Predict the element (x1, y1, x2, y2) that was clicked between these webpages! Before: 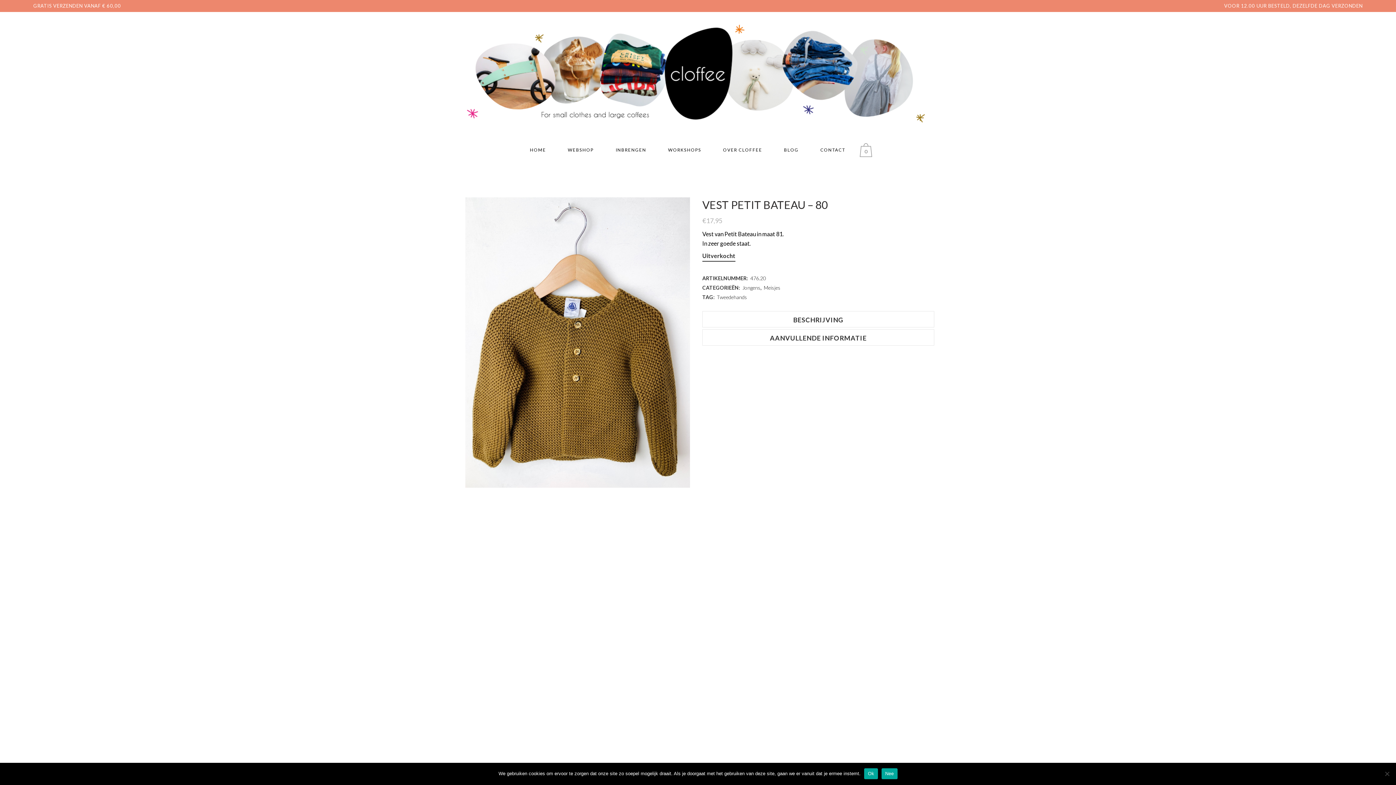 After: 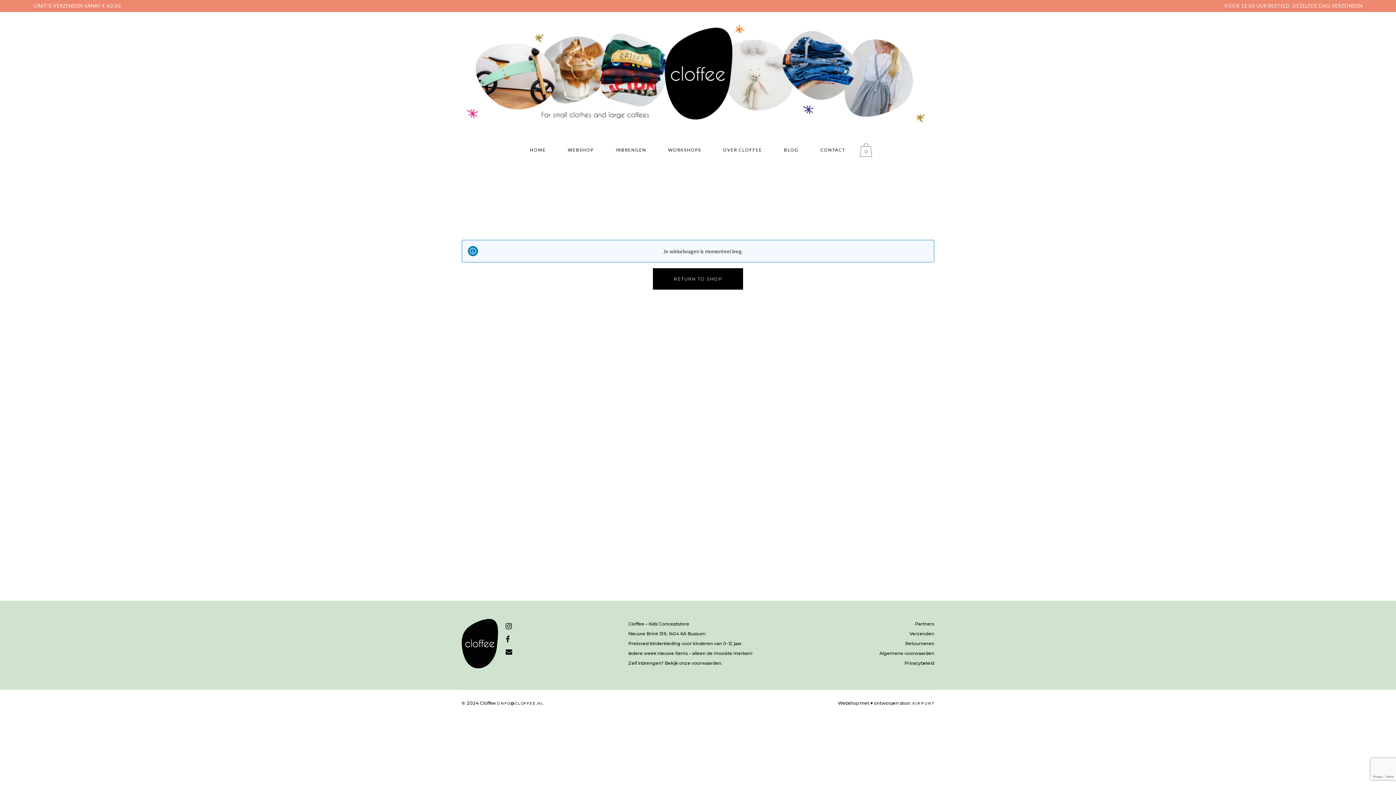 Action: bbox: (860, 143, 875, 157) label: 0